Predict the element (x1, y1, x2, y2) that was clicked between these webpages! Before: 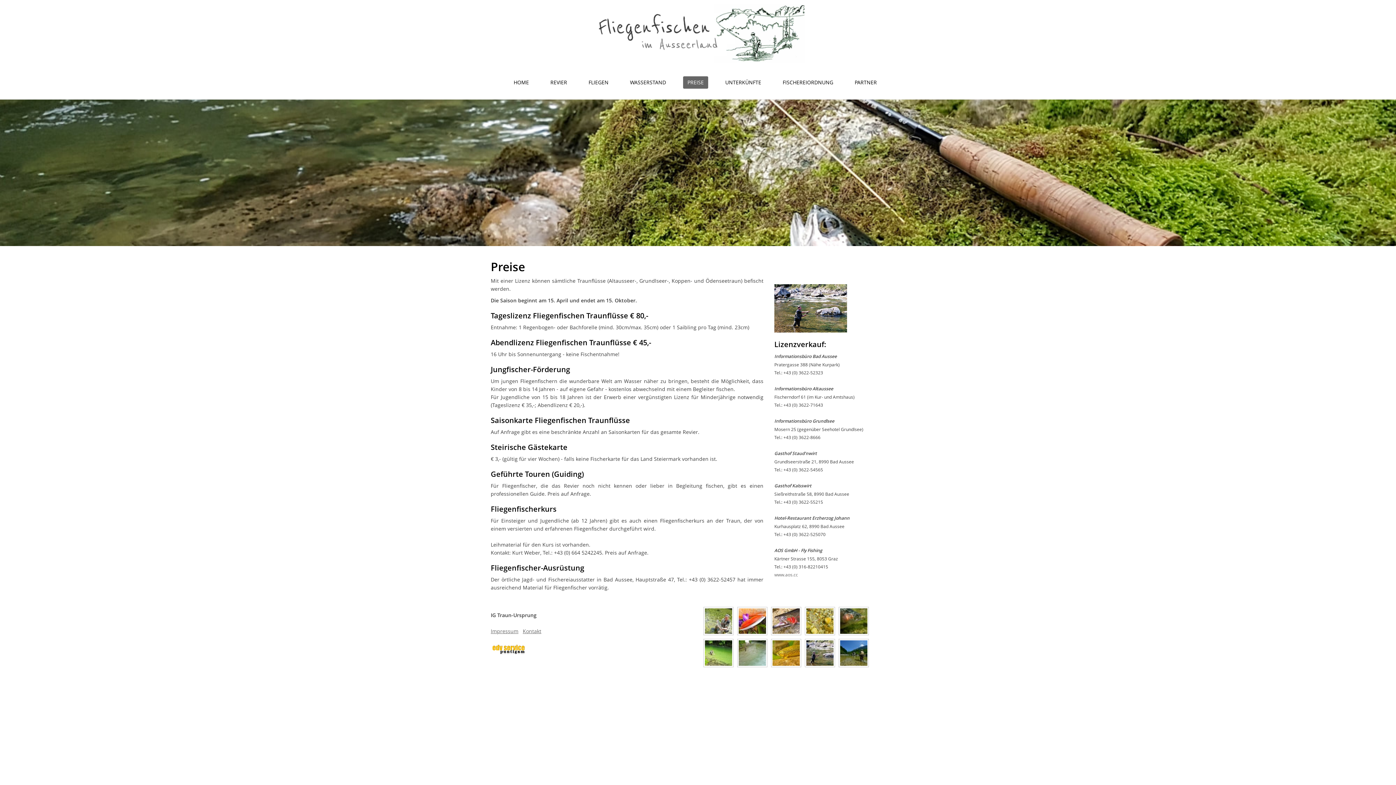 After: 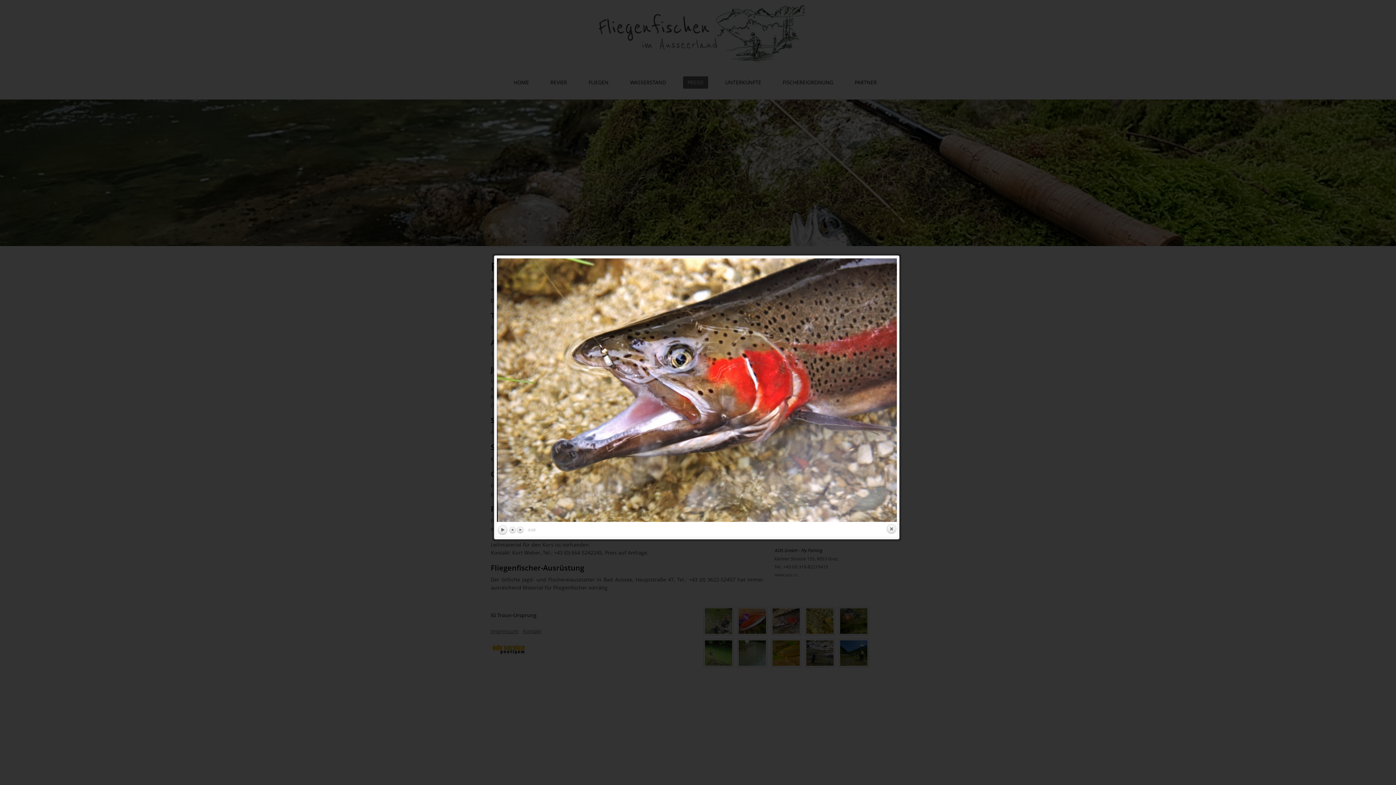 Action: bbox: (772, 608, 800, 634)